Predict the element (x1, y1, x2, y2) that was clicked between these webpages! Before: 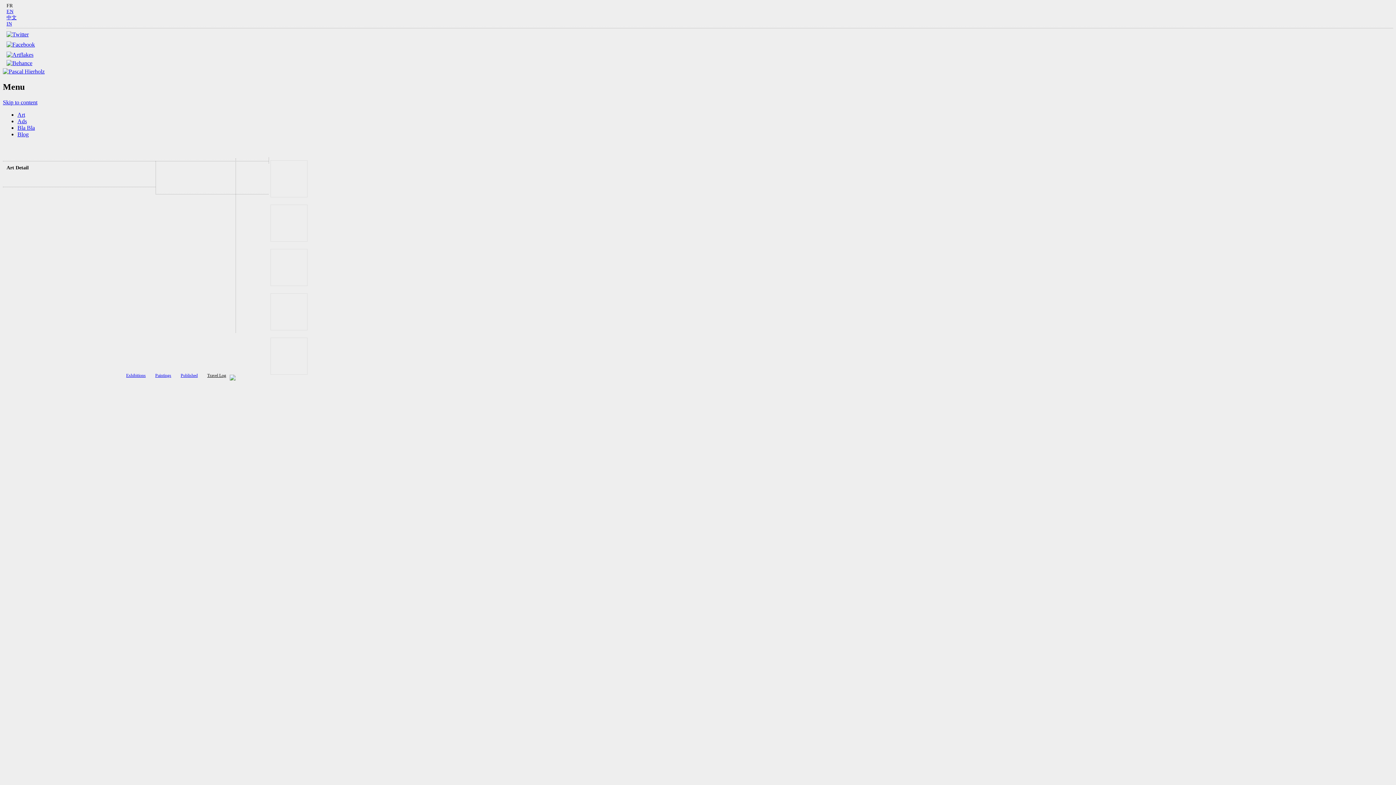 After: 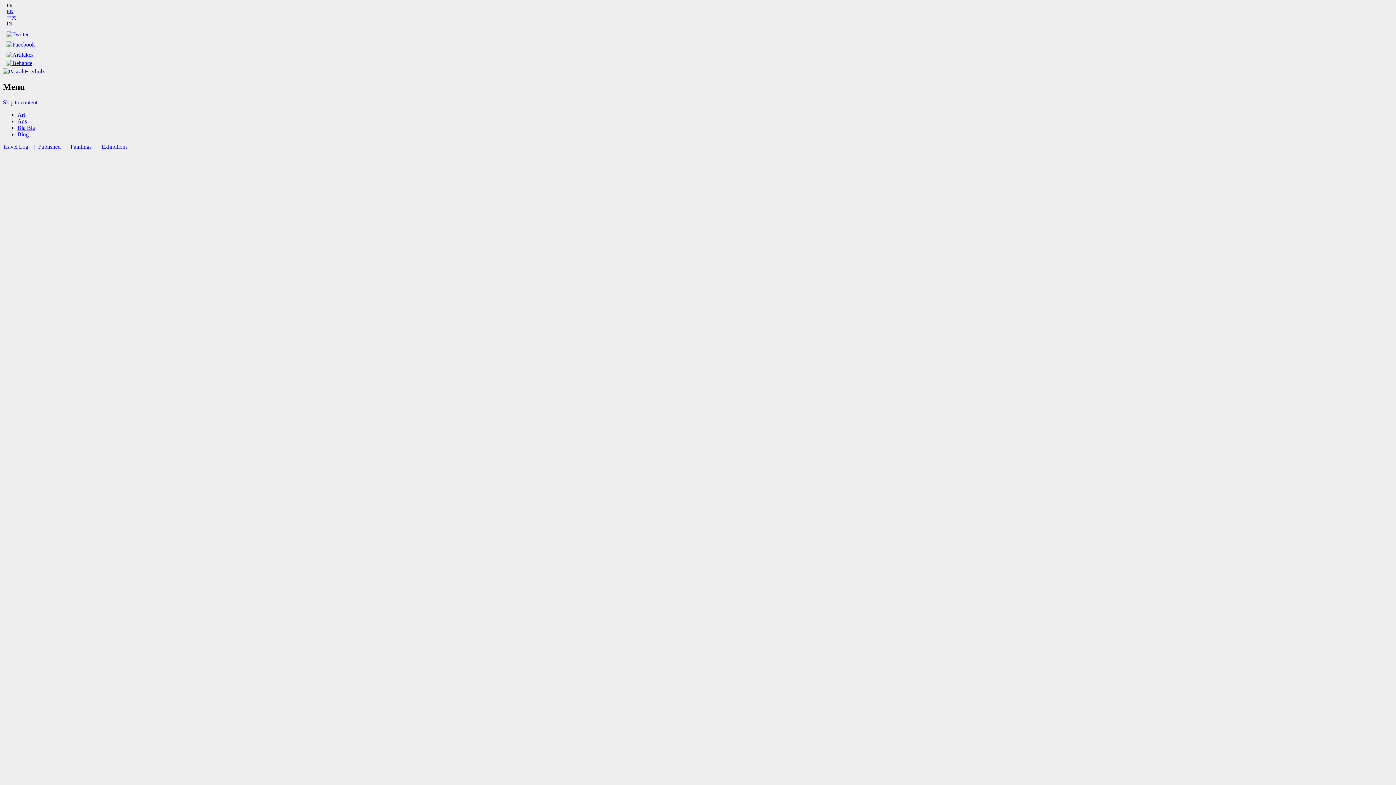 Action: label: Exhibitions bbox: (126, 373, 145, 378)